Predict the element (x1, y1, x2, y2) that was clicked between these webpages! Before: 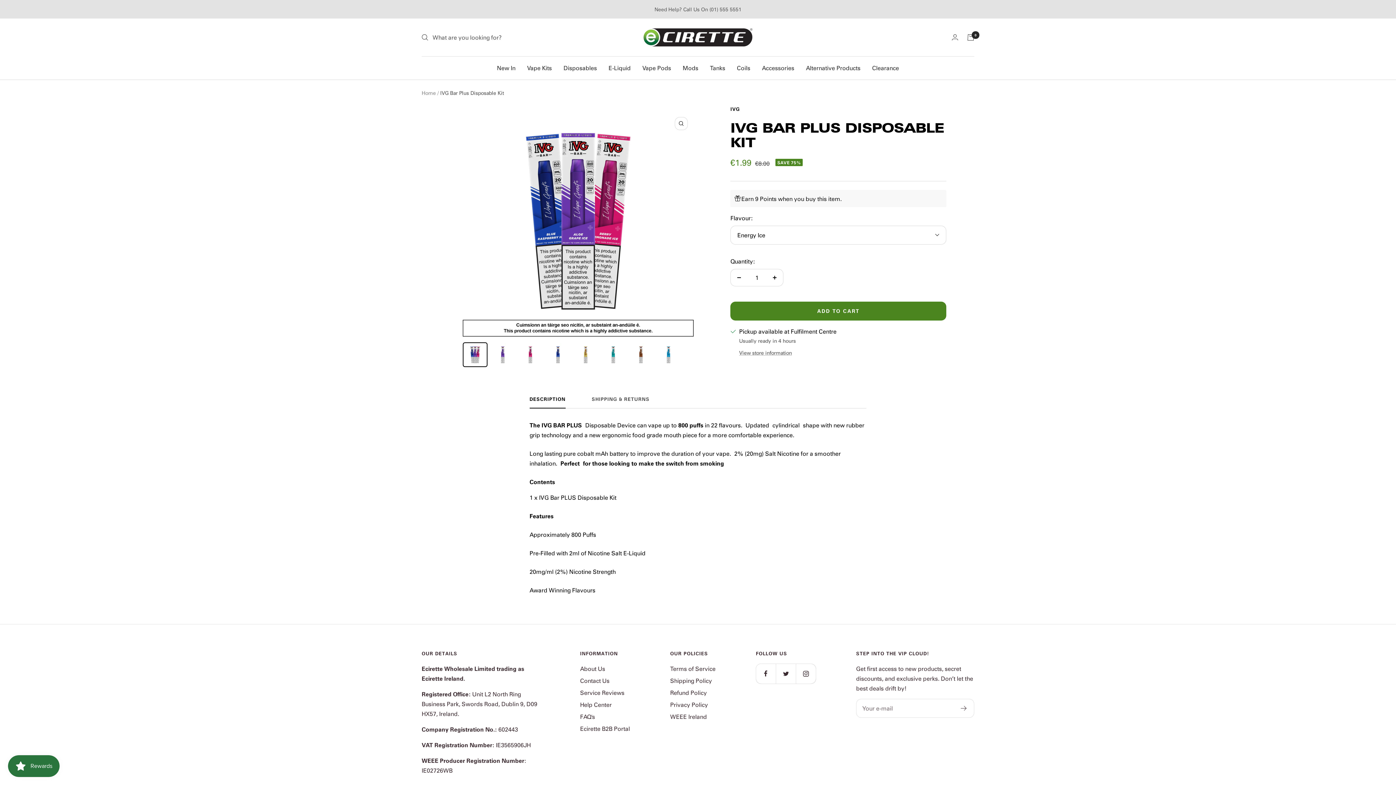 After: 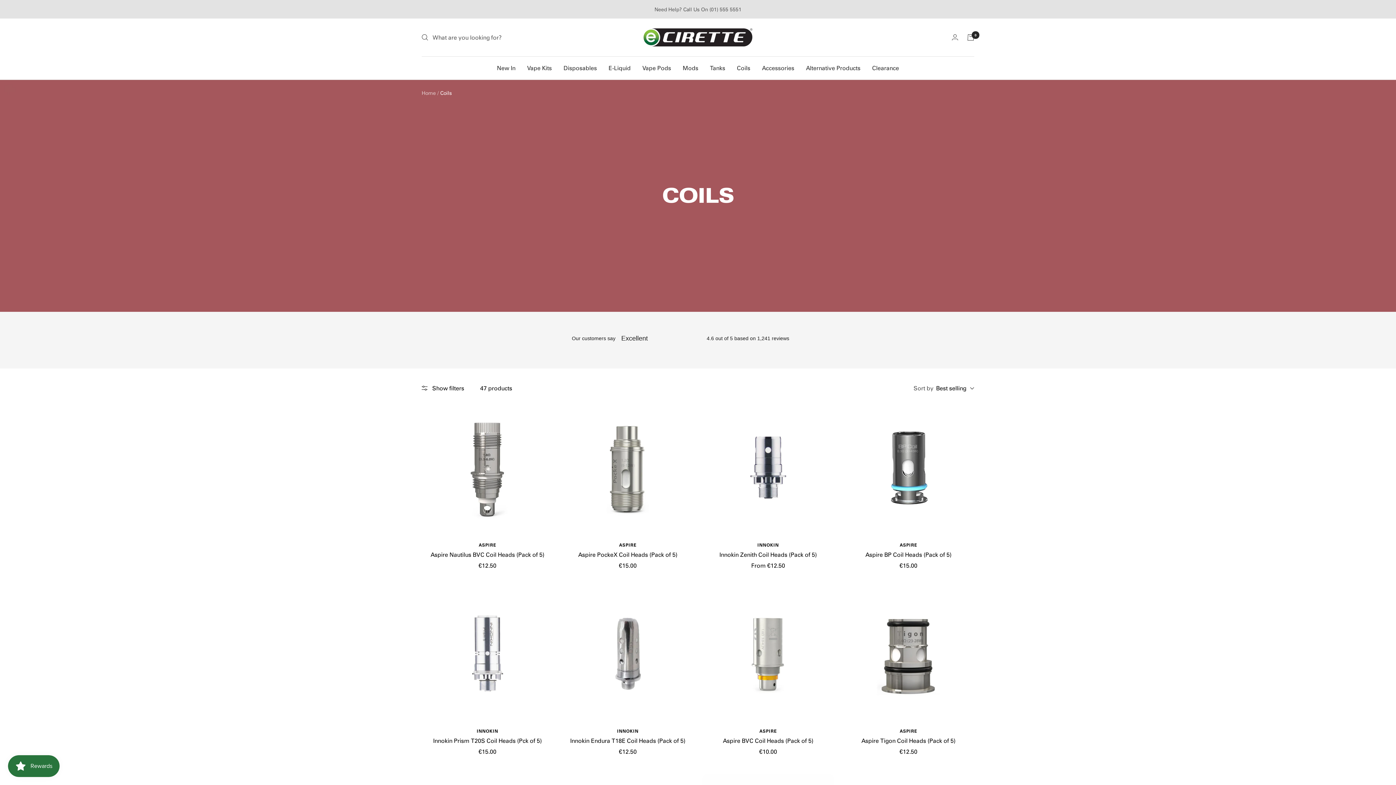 Action: label: Coils bbox: (737, 62, 750, 72)